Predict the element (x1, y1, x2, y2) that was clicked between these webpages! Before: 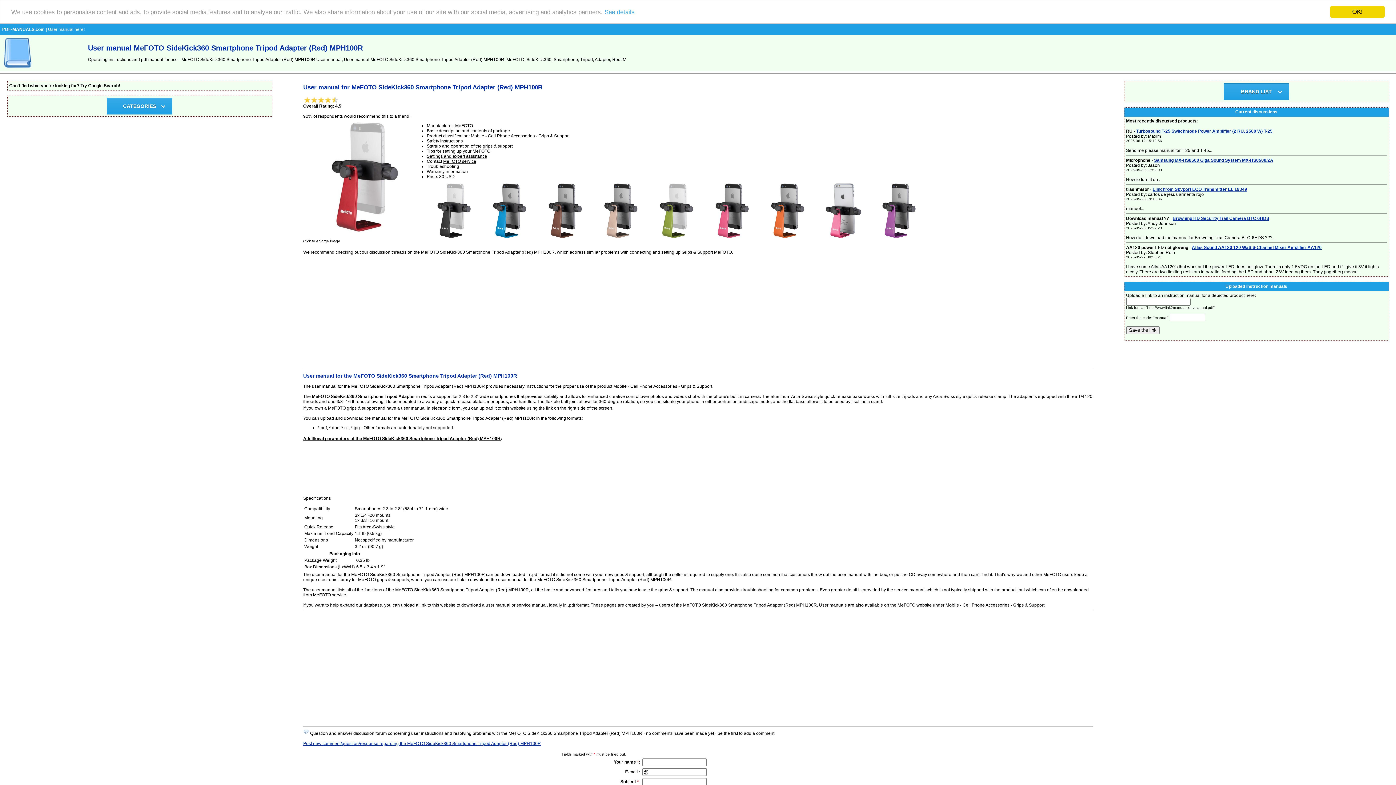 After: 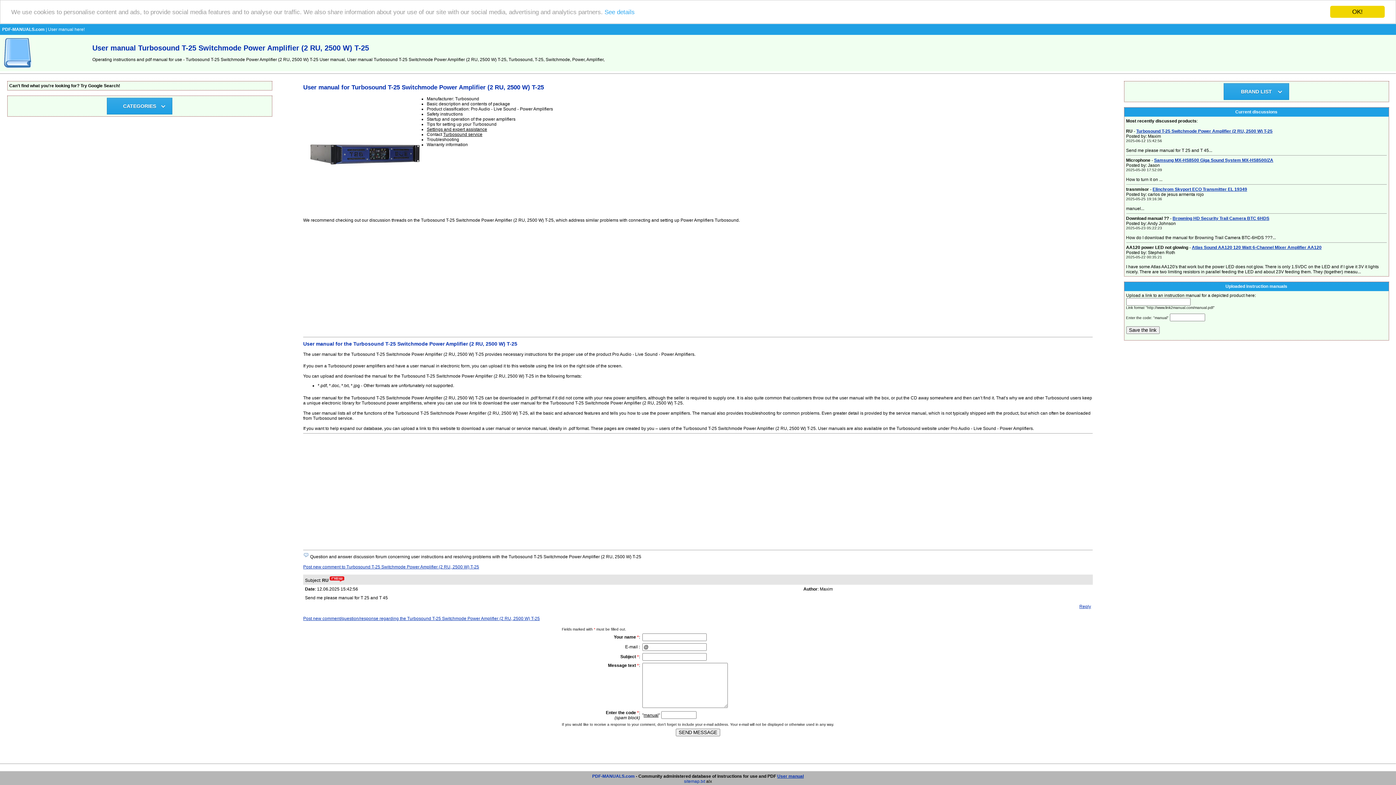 Action: bbox: (1136, 128, 1272, 133) label: Turbosound T-25 Switchmode Power Amplifier (2 RU, 2500 W) T-25